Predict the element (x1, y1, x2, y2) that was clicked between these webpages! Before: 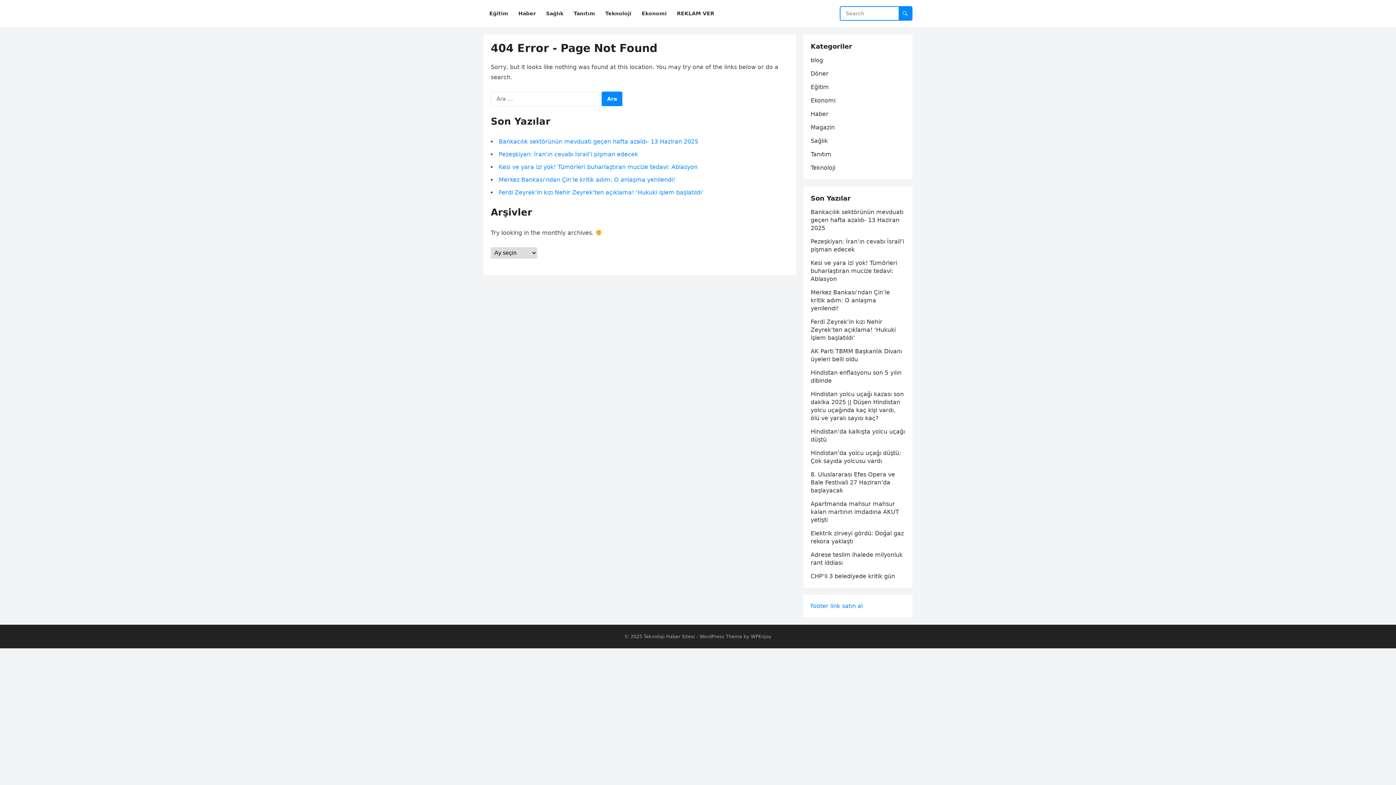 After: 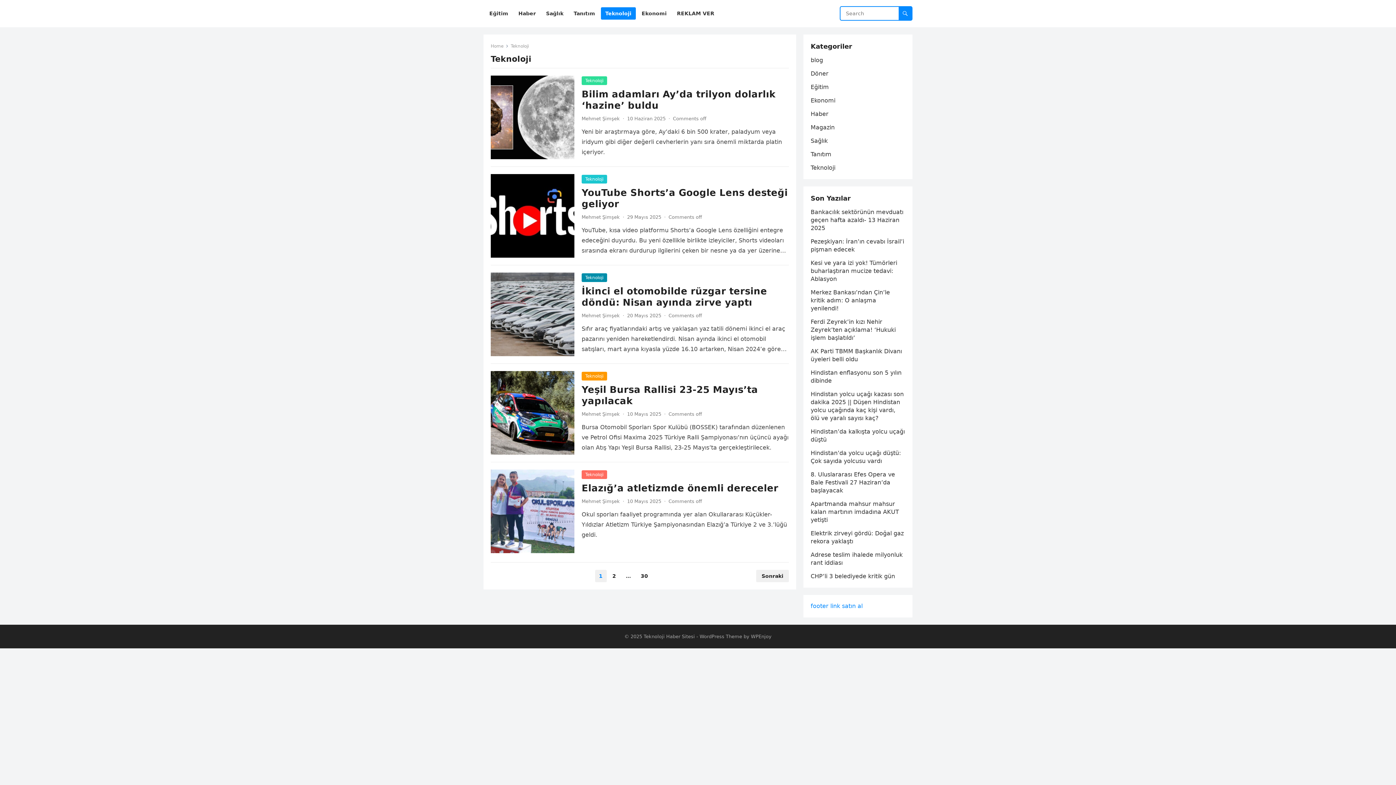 Action: label: Teknoloji bbox: (810, 164, 835, 171)